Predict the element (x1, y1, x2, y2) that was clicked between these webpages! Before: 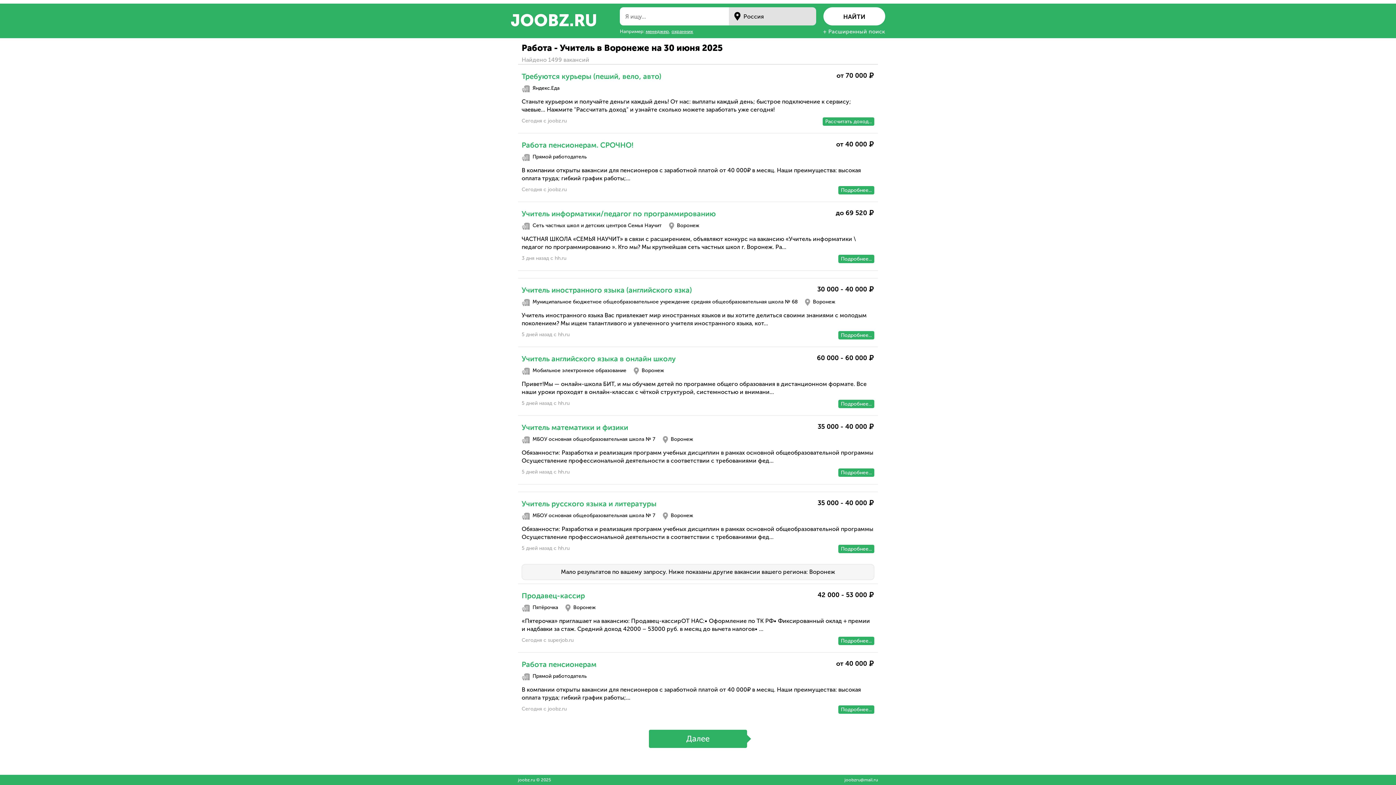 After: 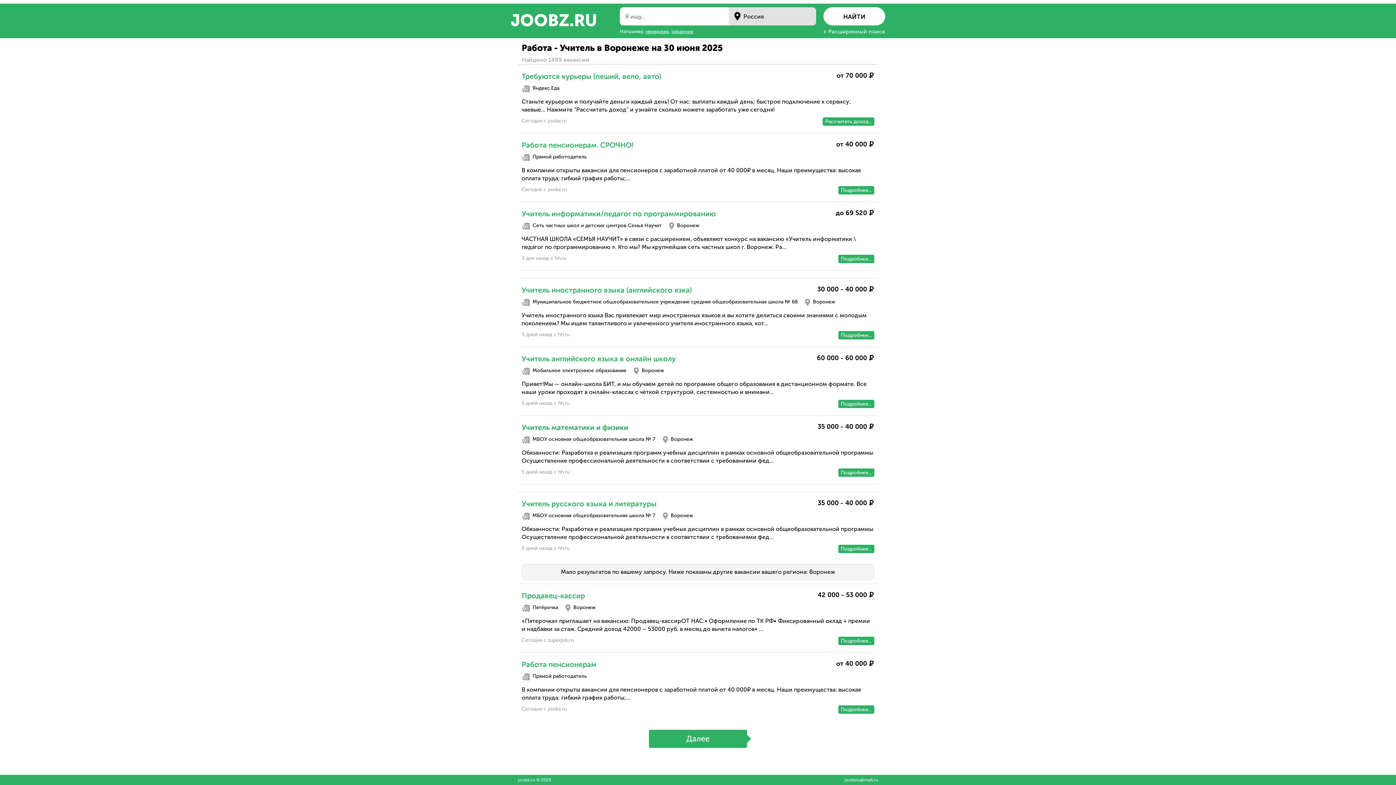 Action: label: Учитель математики и физики bbox: (521, 423, 628, 432)